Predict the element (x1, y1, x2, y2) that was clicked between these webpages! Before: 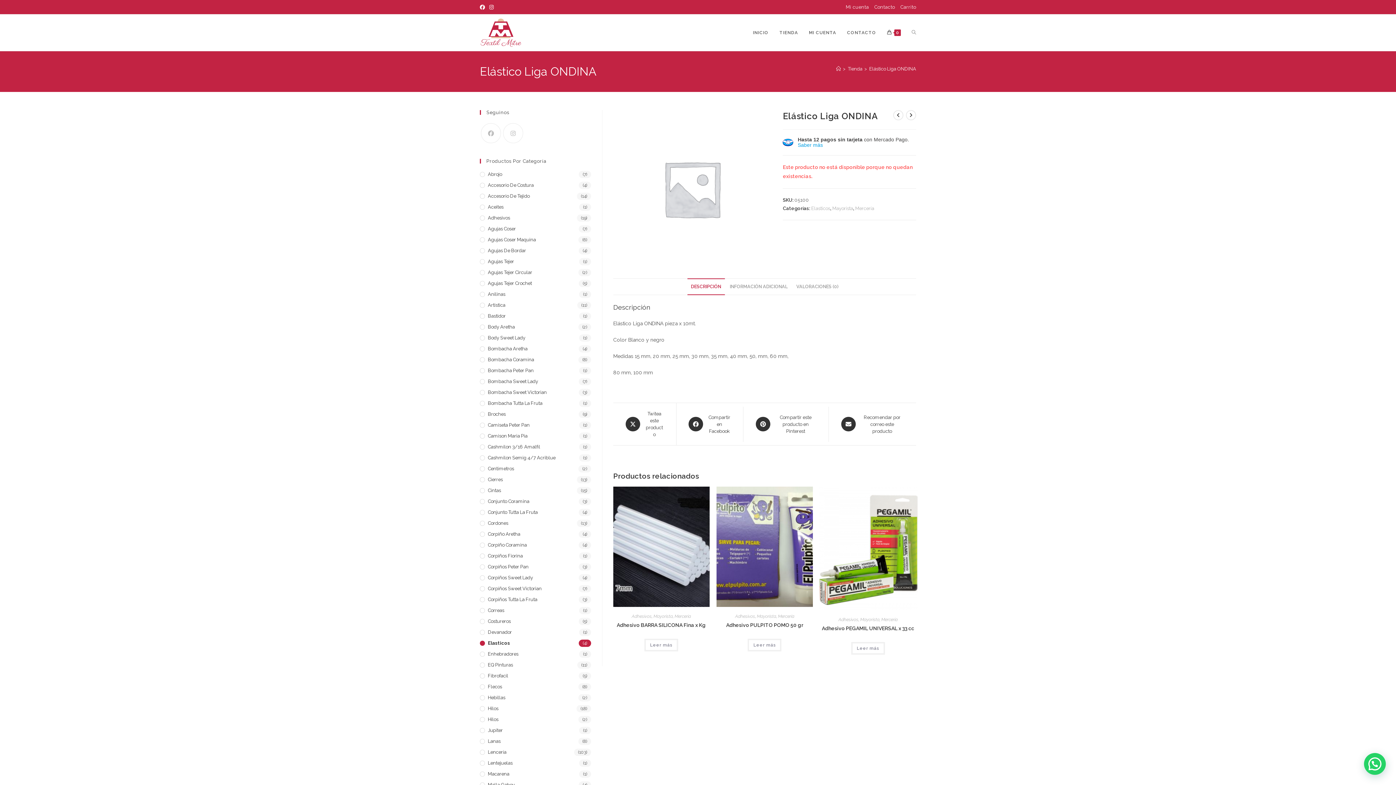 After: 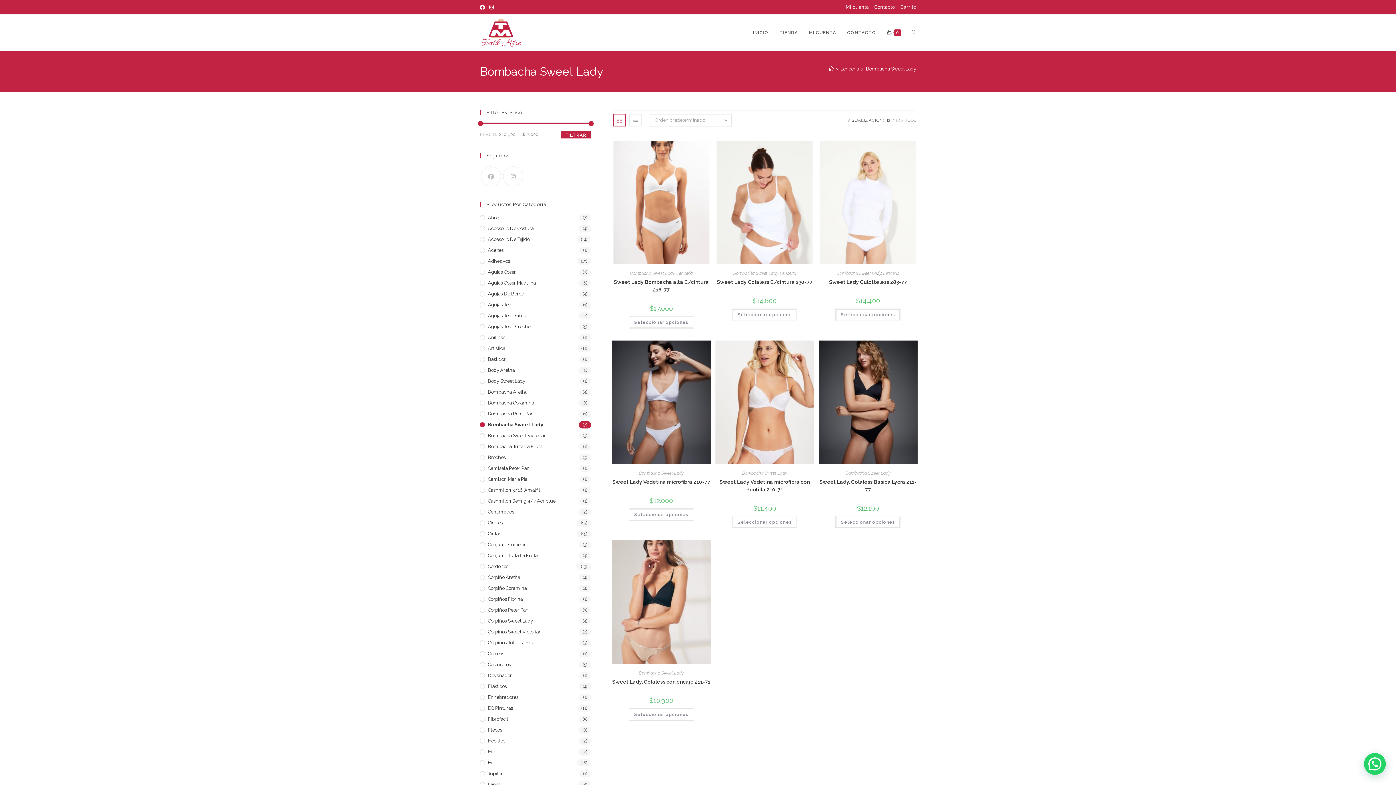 Action: bbox: (480, 378, 591, 385) label: Bombacha Sweet Lady